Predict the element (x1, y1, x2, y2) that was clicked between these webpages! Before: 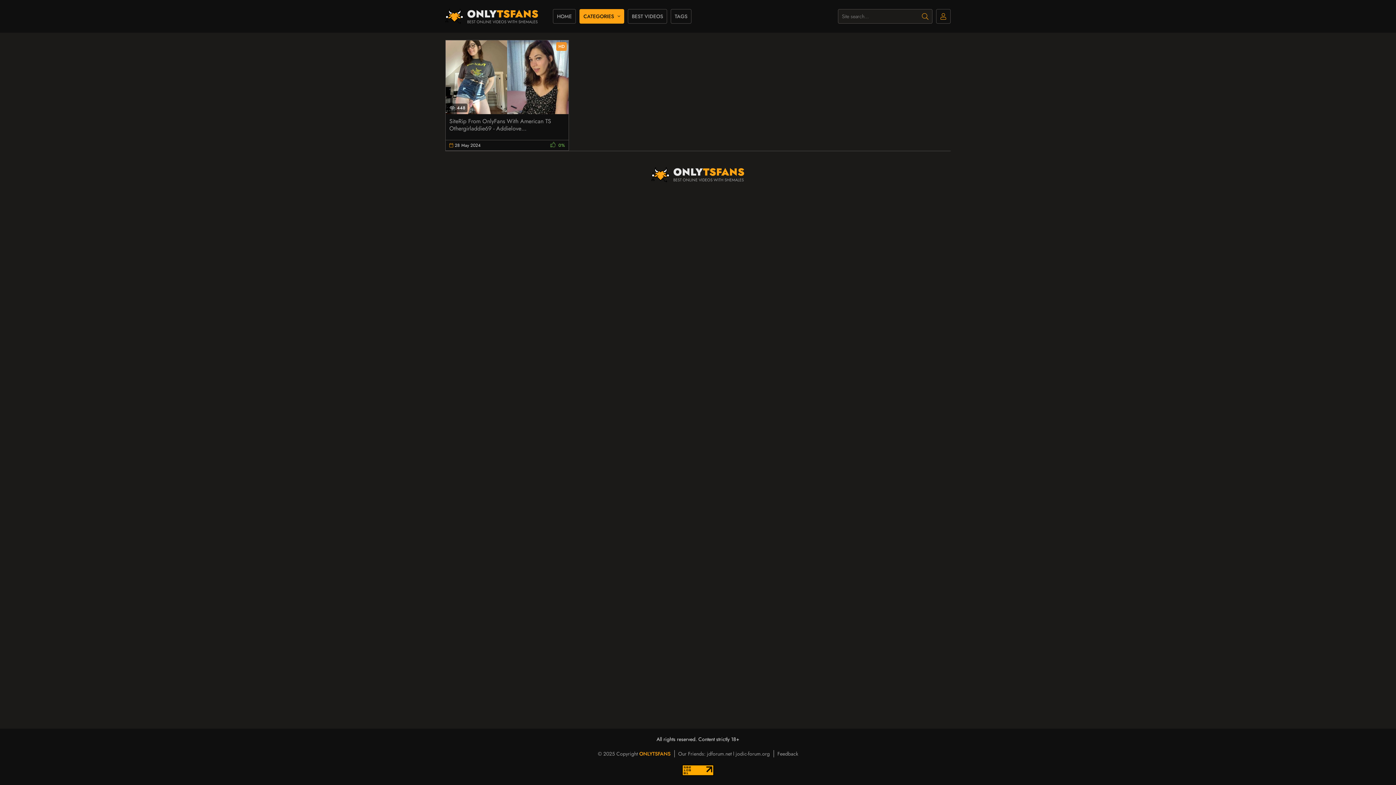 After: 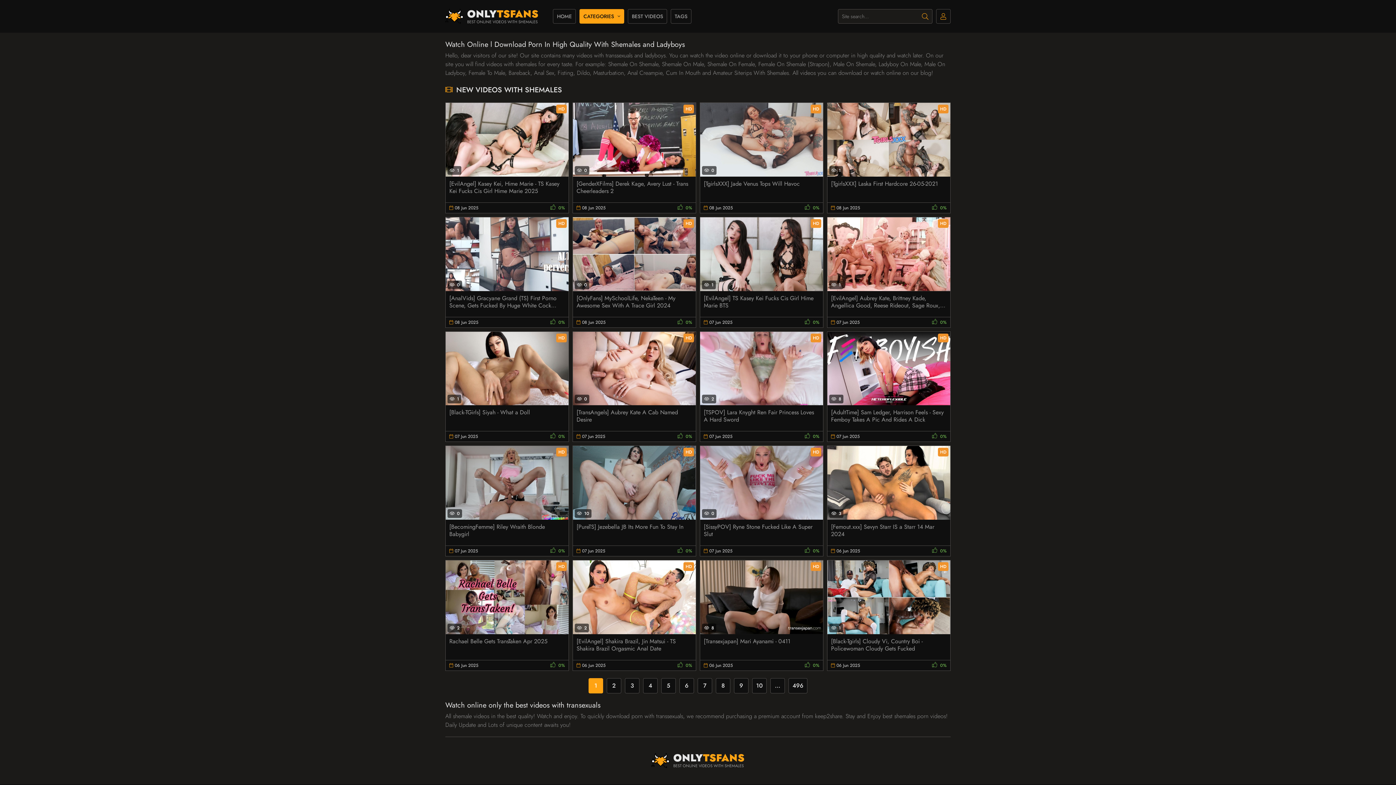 Action: label: ONLYTSFANS bbox: (639, 750, 670, 757)